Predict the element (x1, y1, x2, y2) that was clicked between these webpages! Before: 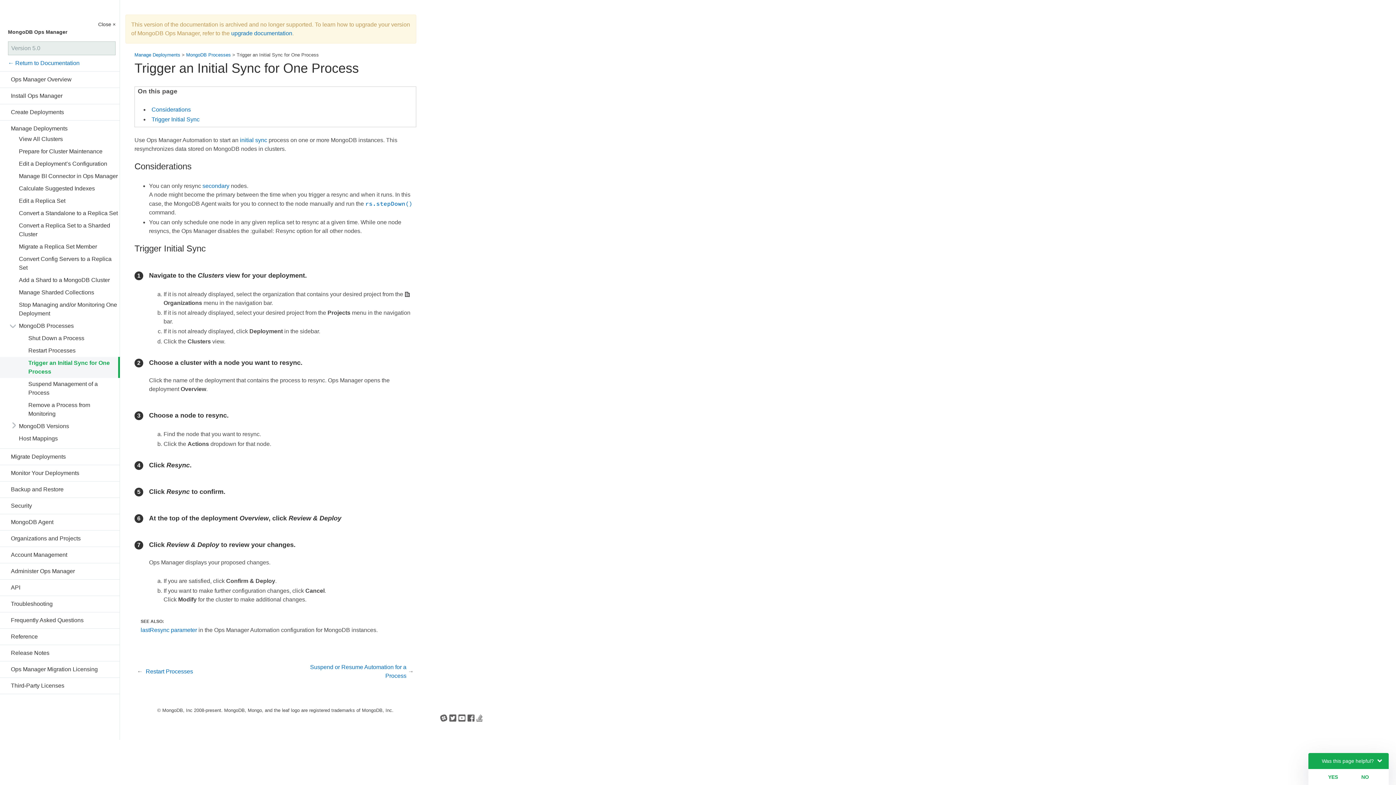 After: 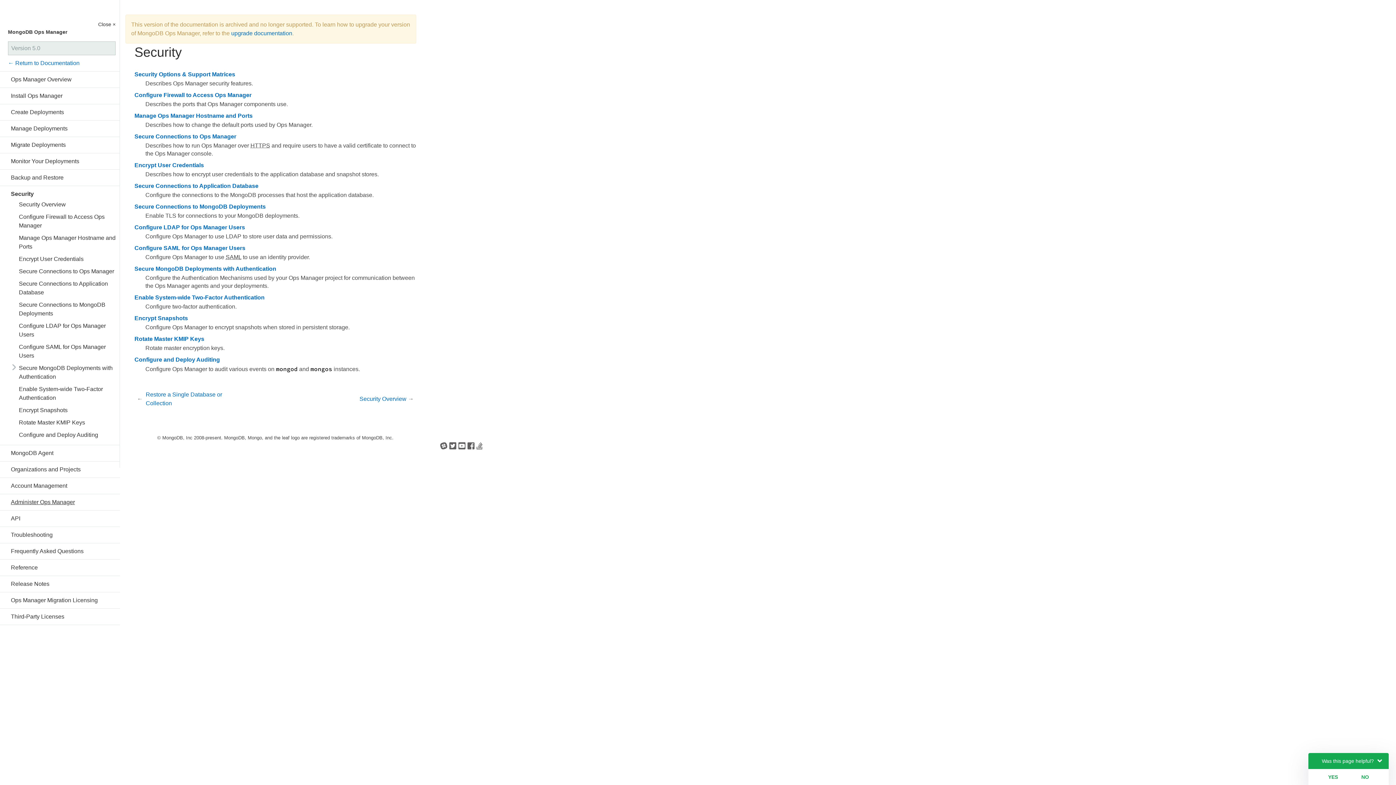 Action: label: Security bbox: (0, 501, 120, 510)